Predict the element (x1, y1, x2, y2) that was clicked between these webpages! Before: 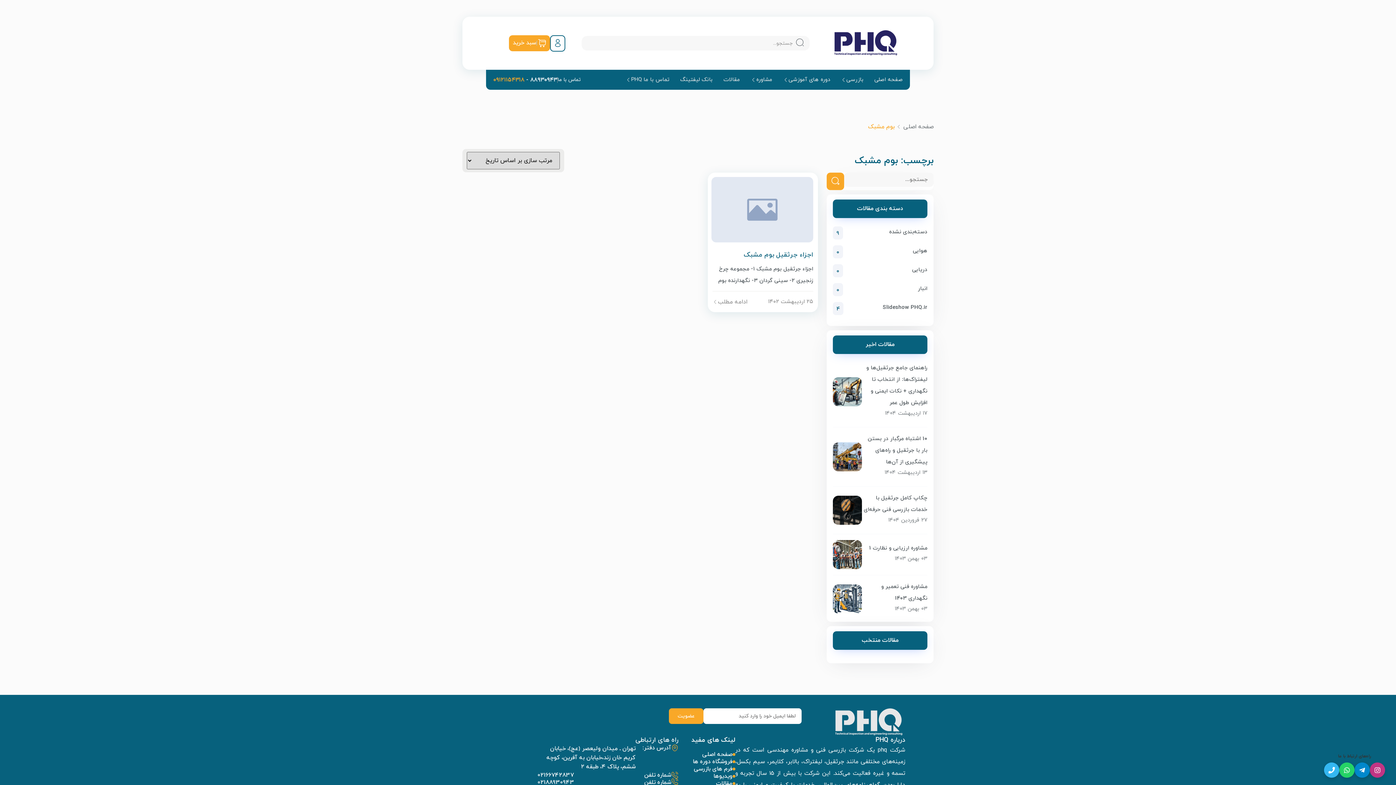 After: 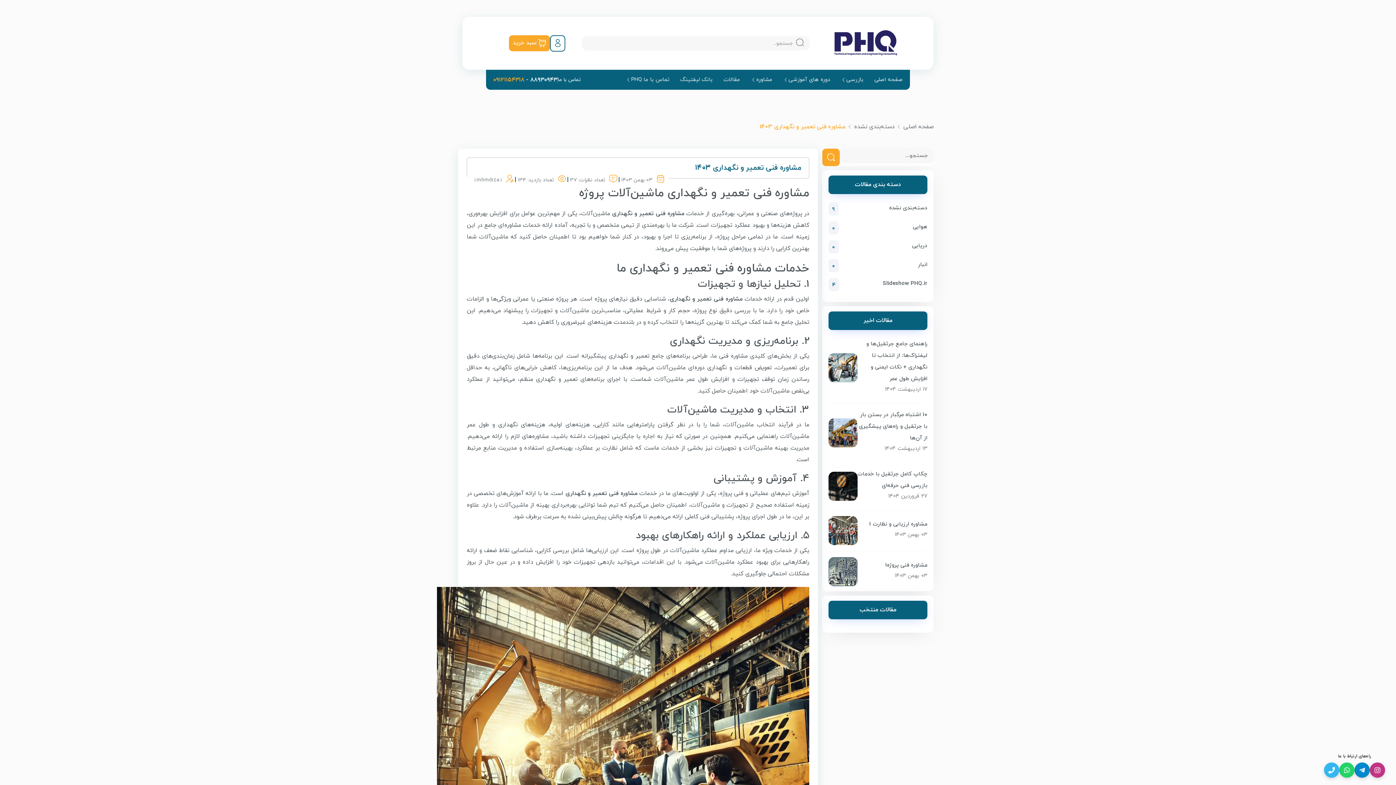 Action: bbox: (833, 584, 862, 613)